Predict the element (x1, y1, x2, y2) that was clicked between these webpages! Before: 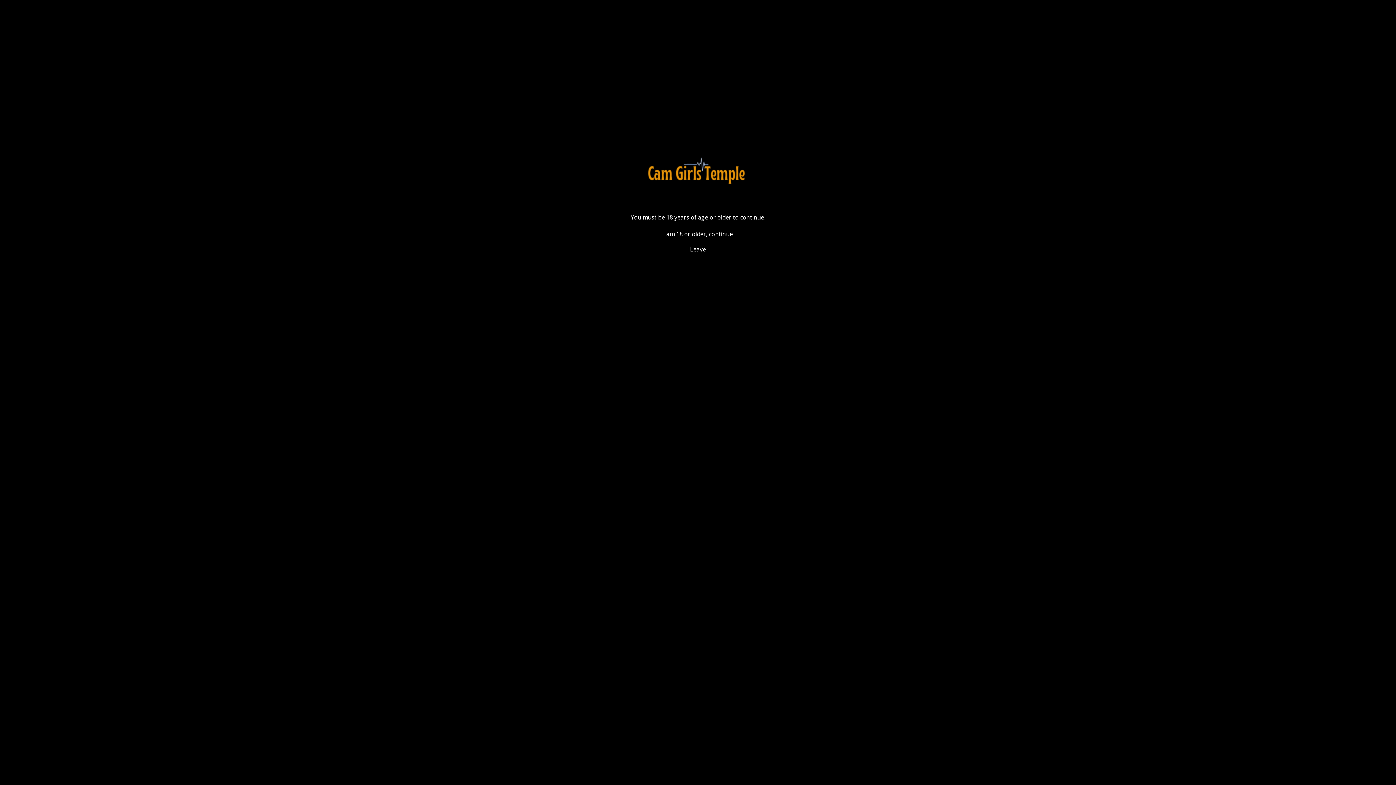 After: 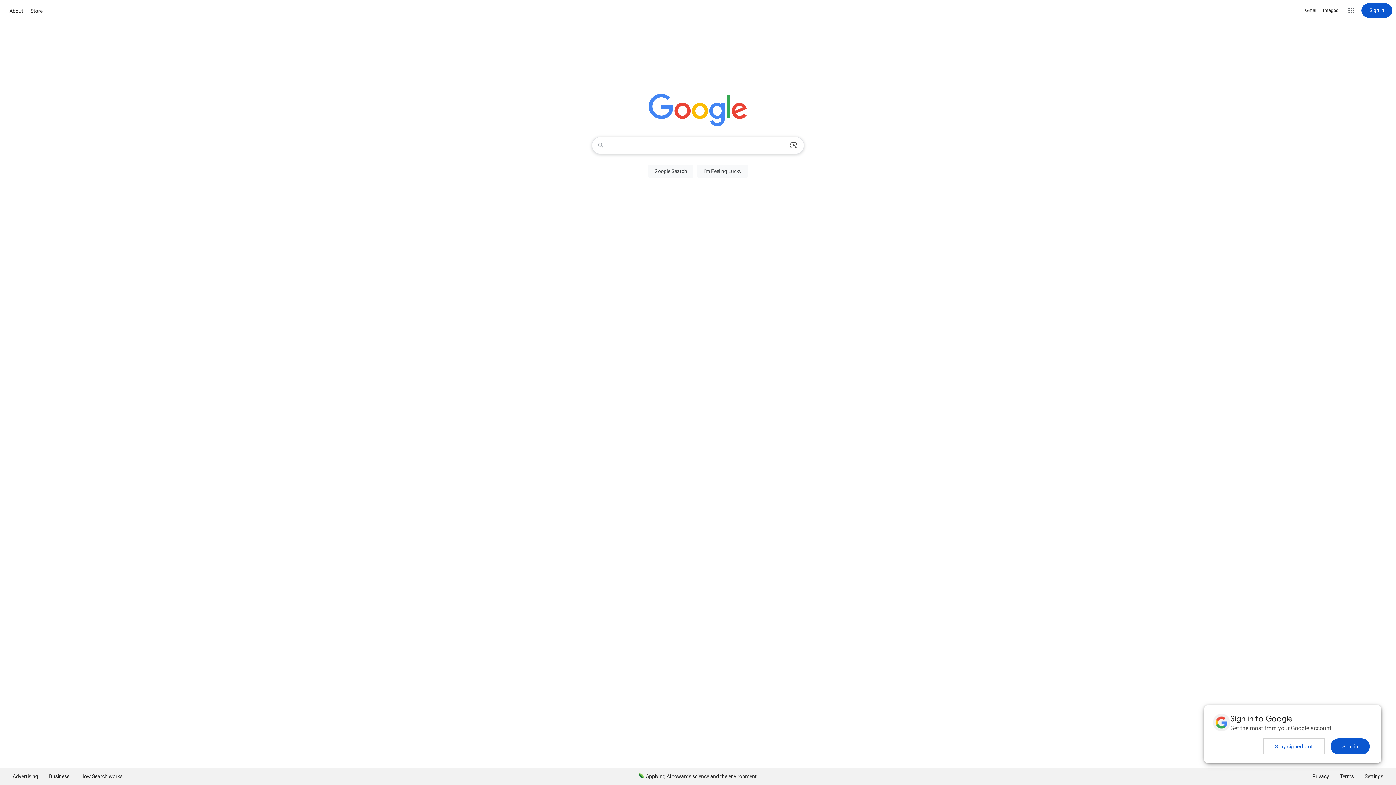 Action: bbox: (690, 245, 706, 253) label: Leave